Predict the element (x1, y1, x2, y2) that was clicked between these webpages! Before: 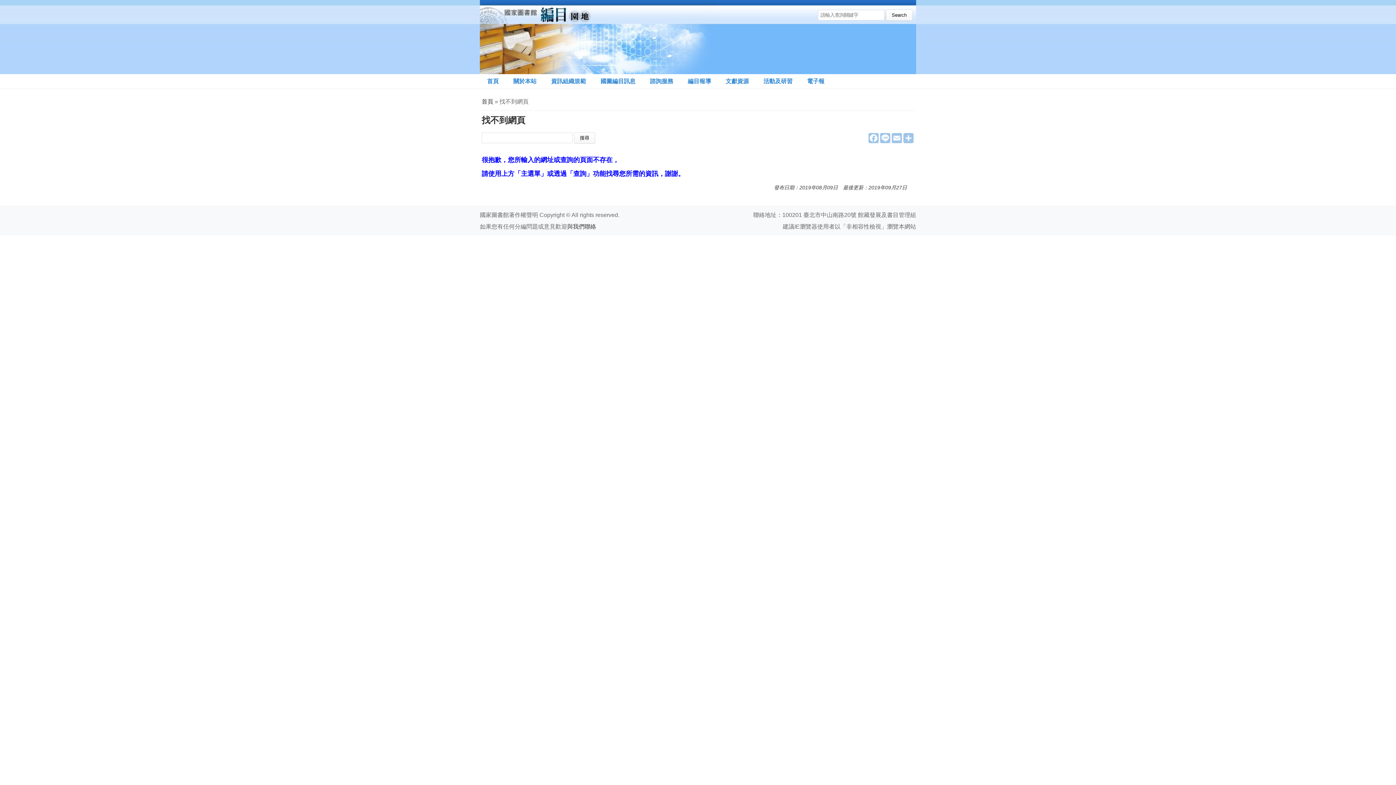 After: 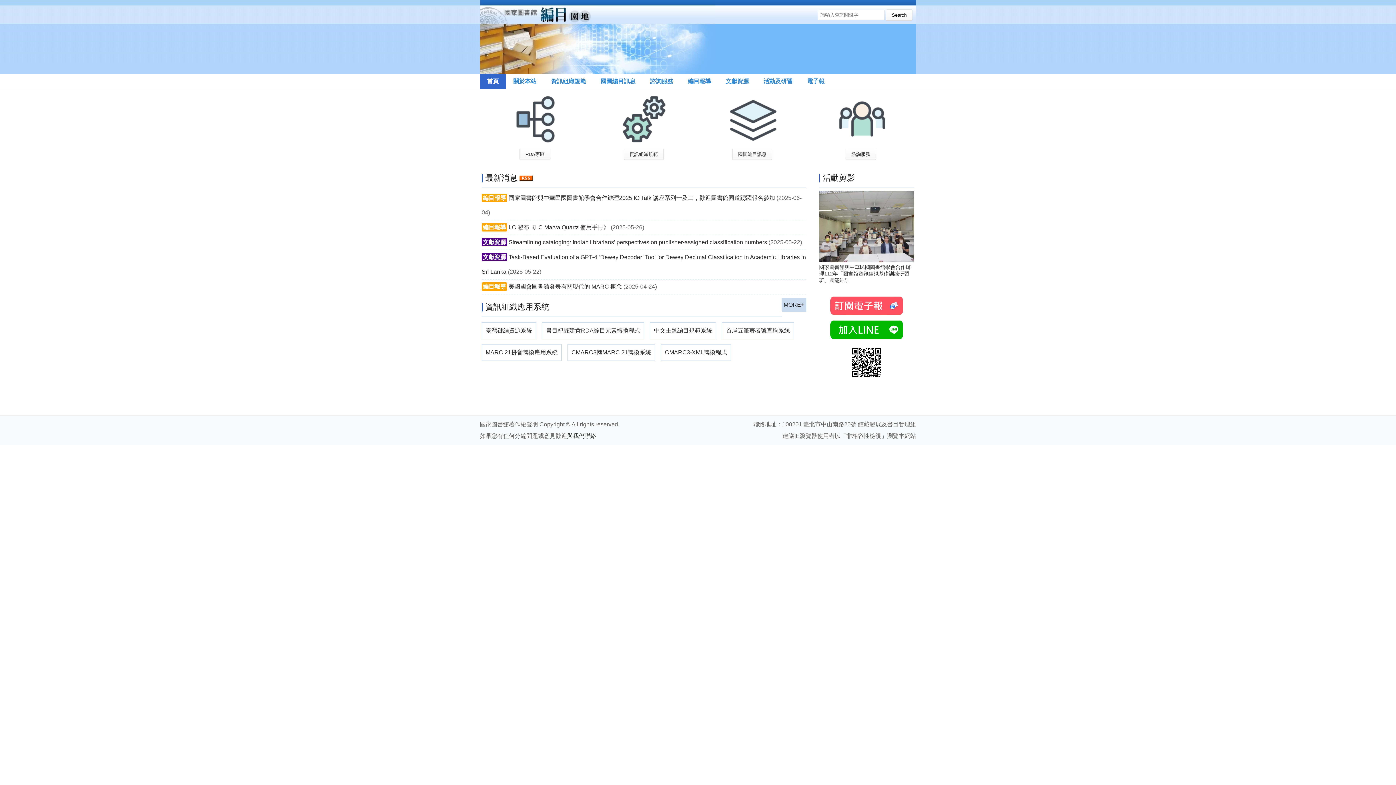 Action: bbox: (480, 74, 506, 88) label: 首頁